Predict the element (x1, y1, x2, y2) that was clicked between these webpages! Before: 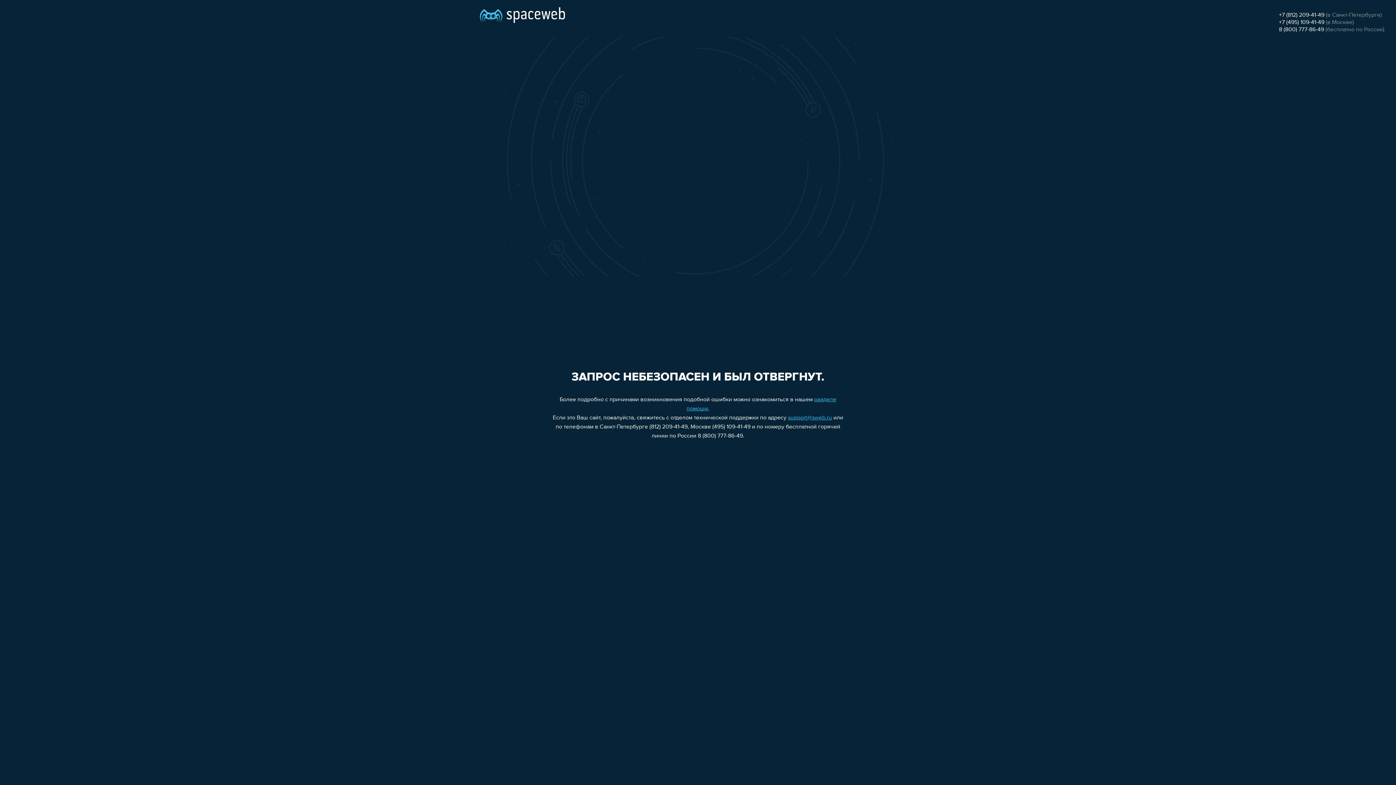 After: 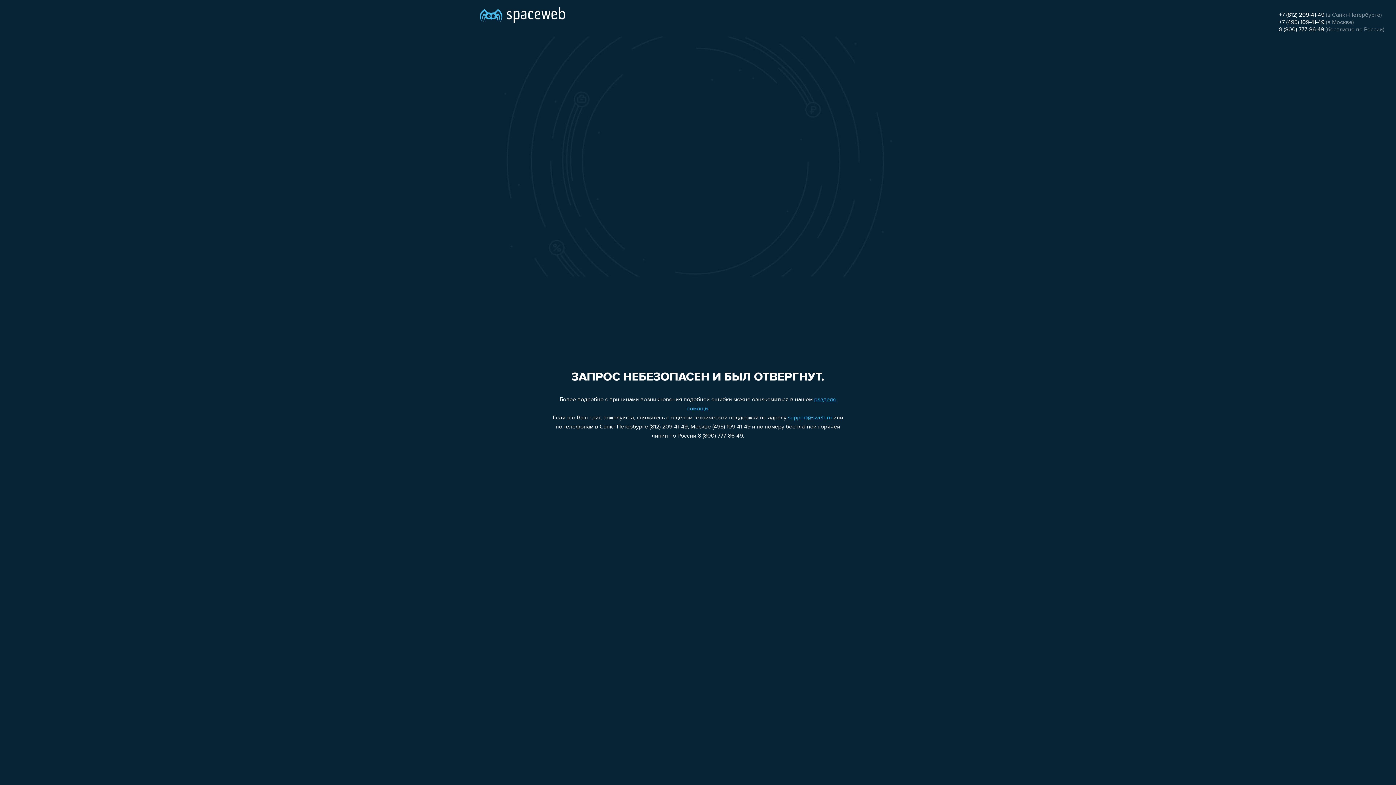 Action: bbox: (1279, 19, 1324, 25) label: +7 (495) 109-41-49